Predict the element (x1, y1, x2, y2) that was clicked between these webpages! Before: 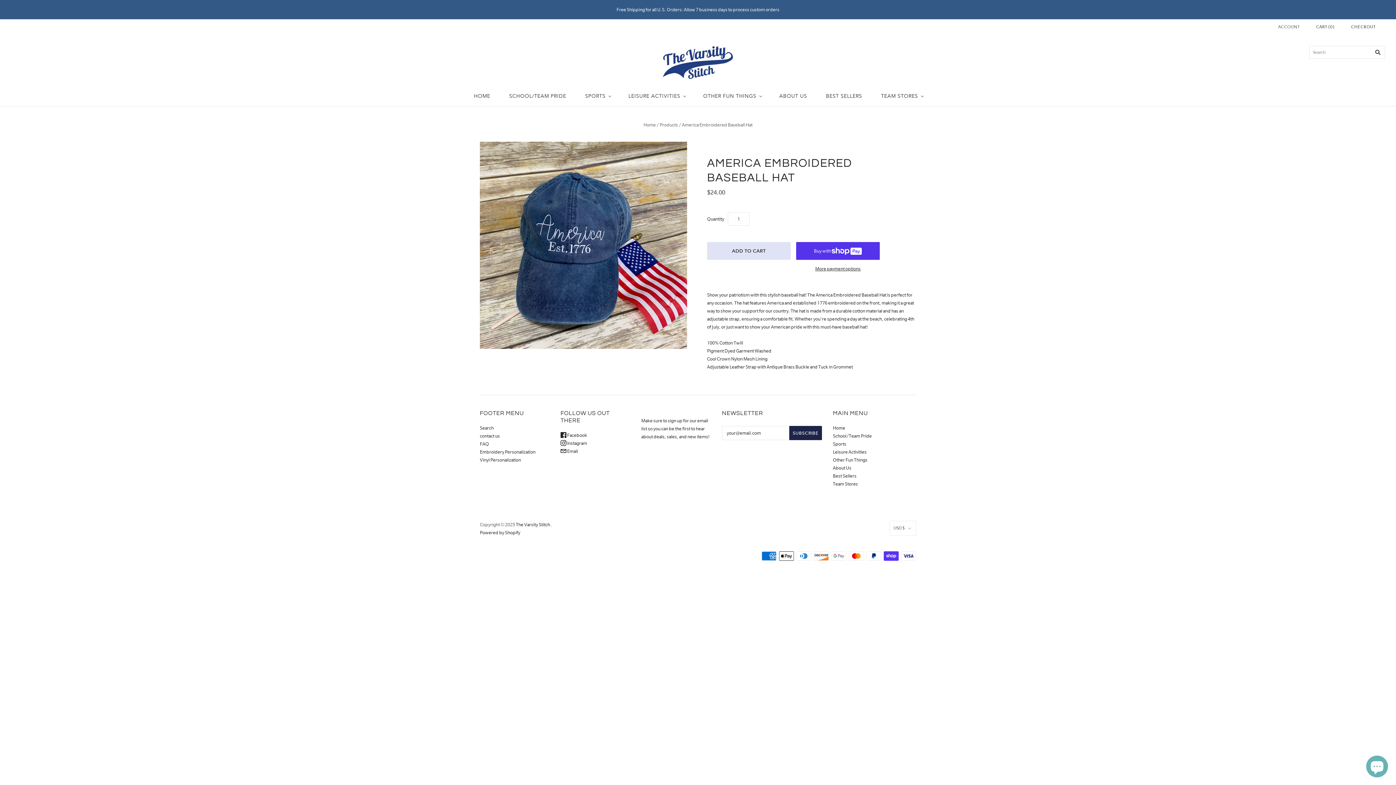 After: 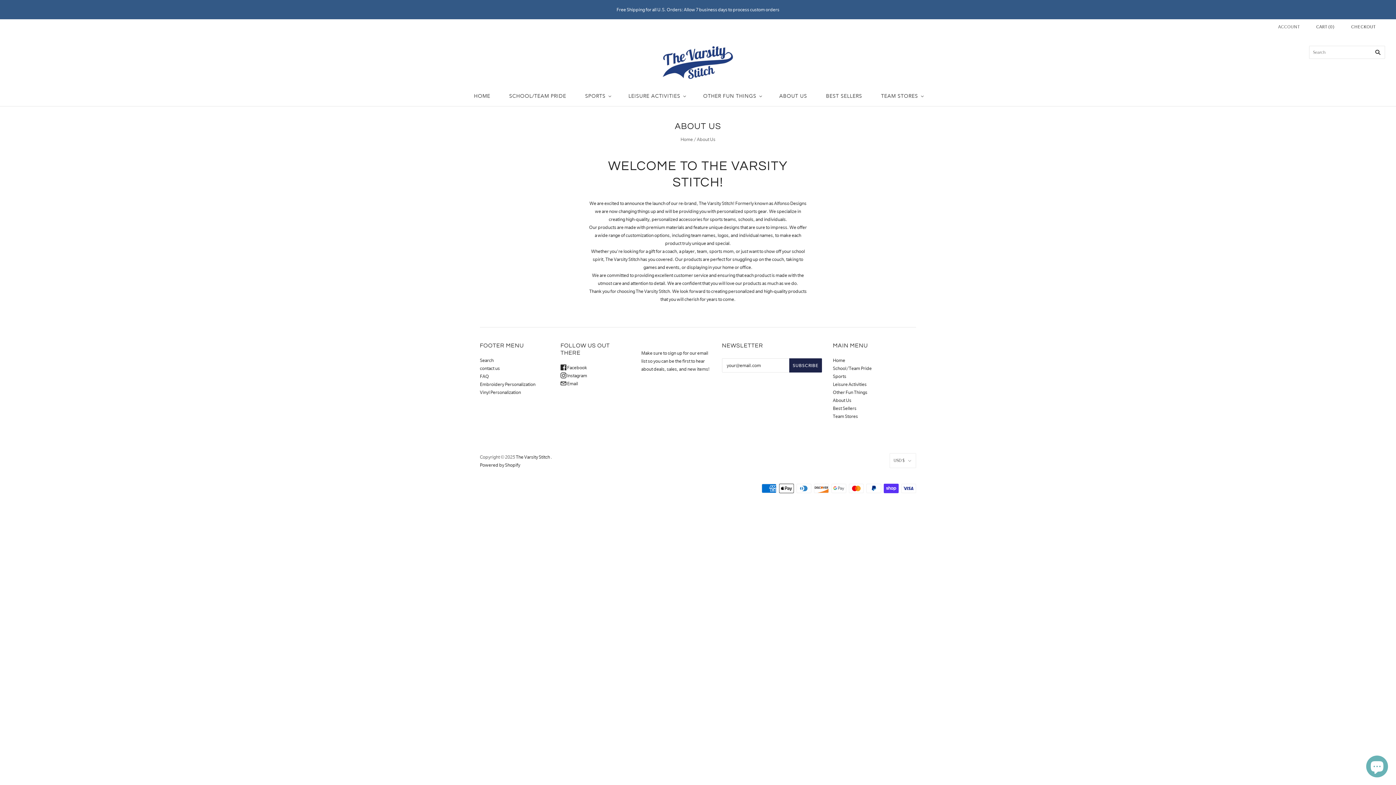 Action: label: About Us bbox: (833, 465, 851, 471)